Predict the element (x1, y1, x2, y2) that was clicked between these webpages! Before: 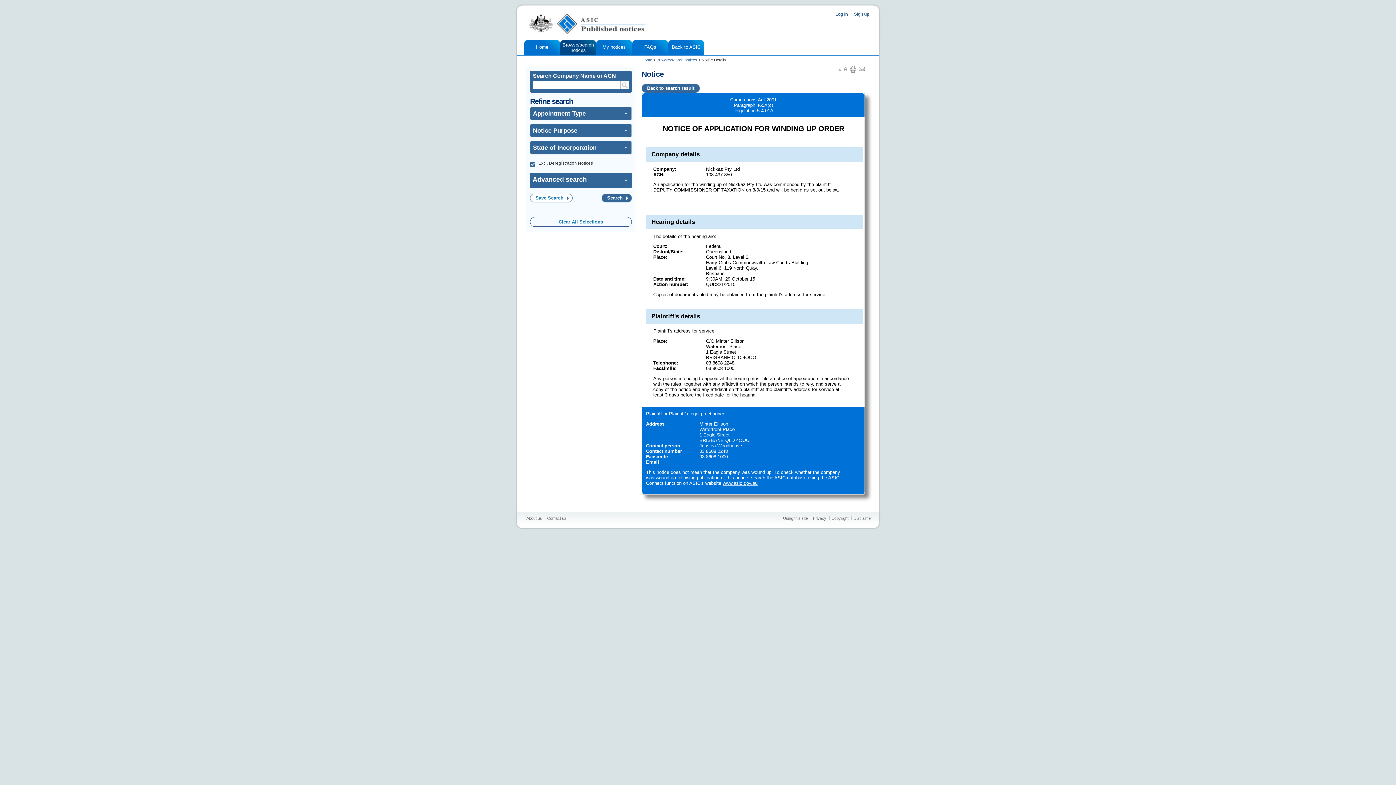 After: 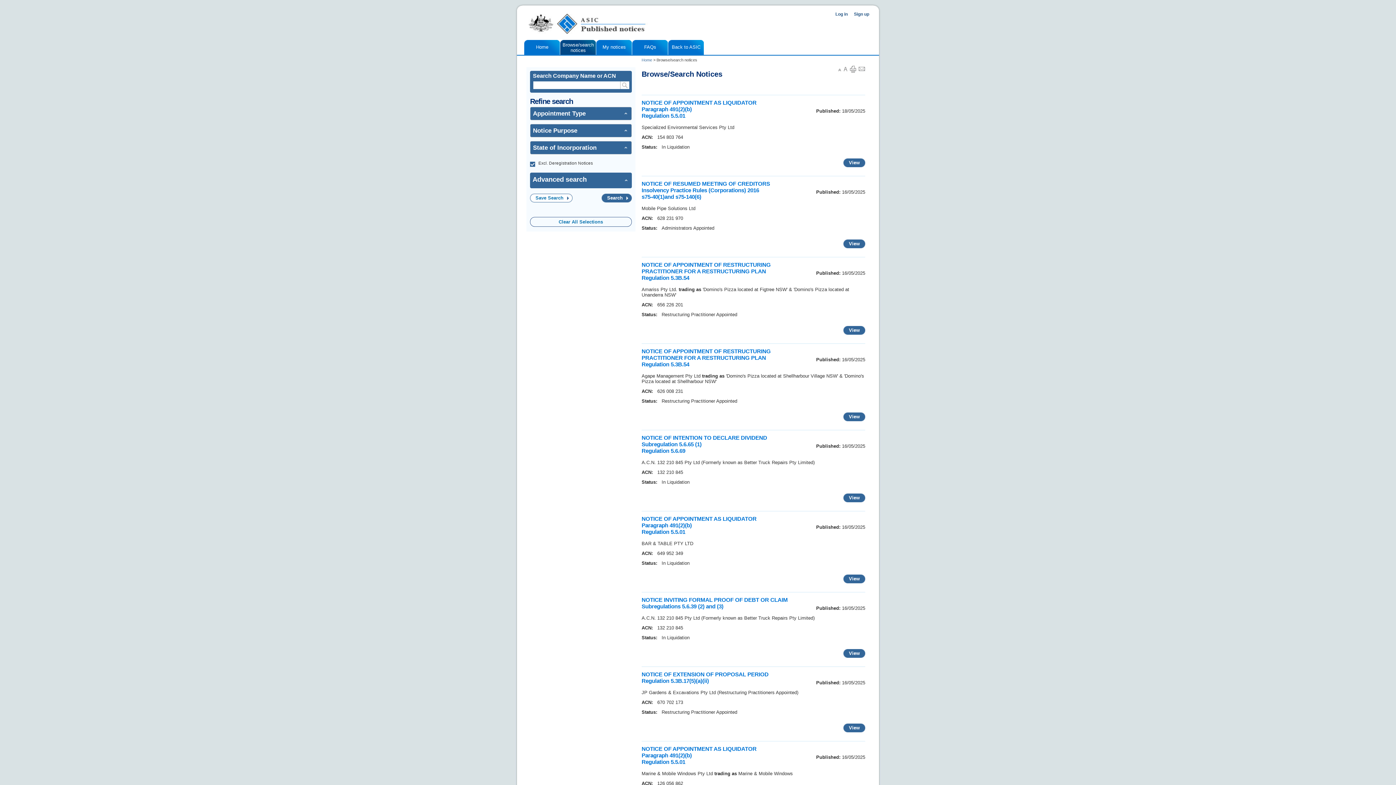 Action: label: Search bbox: (601, 193, 632, 202)